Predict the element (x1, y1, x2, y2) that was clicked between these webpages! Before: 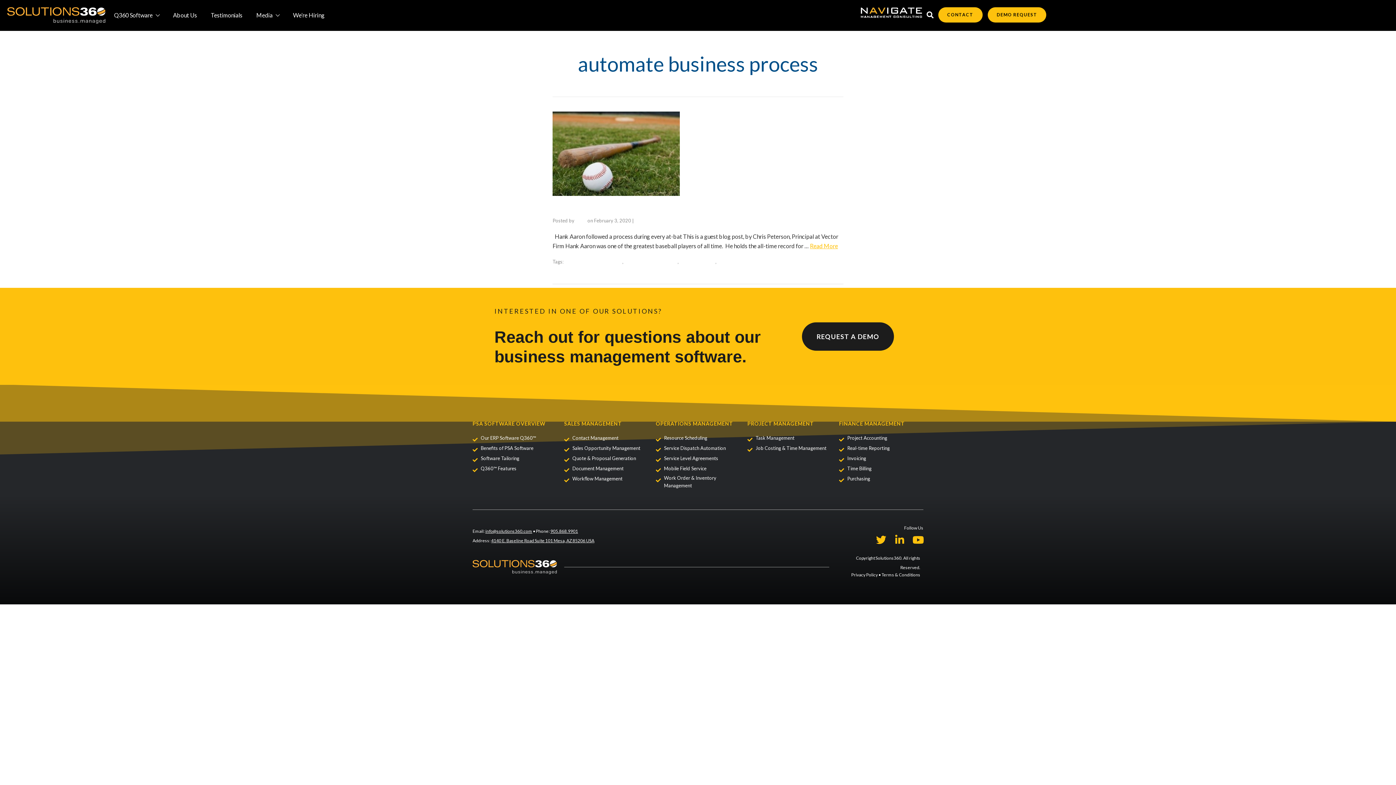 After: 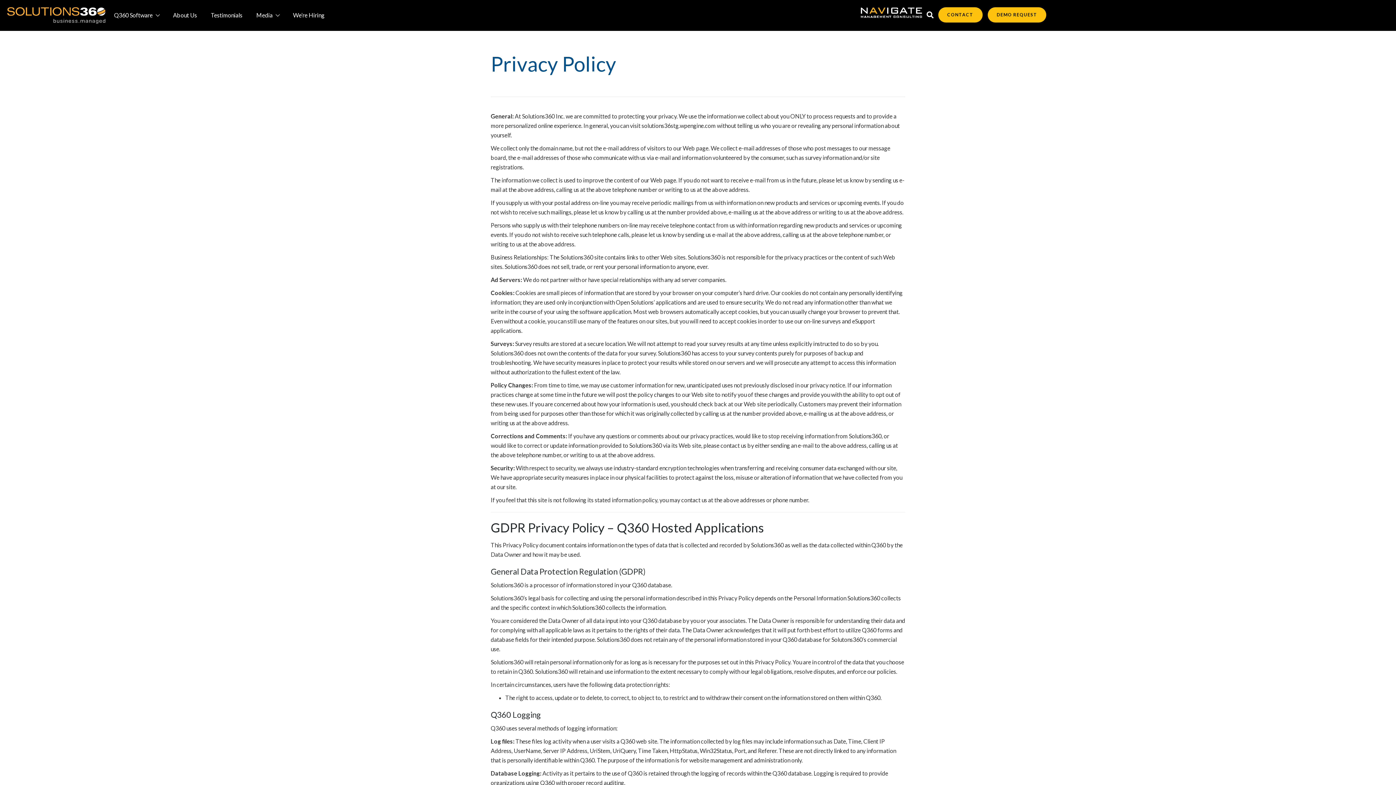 Action: bbox: (851, 572, 878, 577) label: Privacy Policy